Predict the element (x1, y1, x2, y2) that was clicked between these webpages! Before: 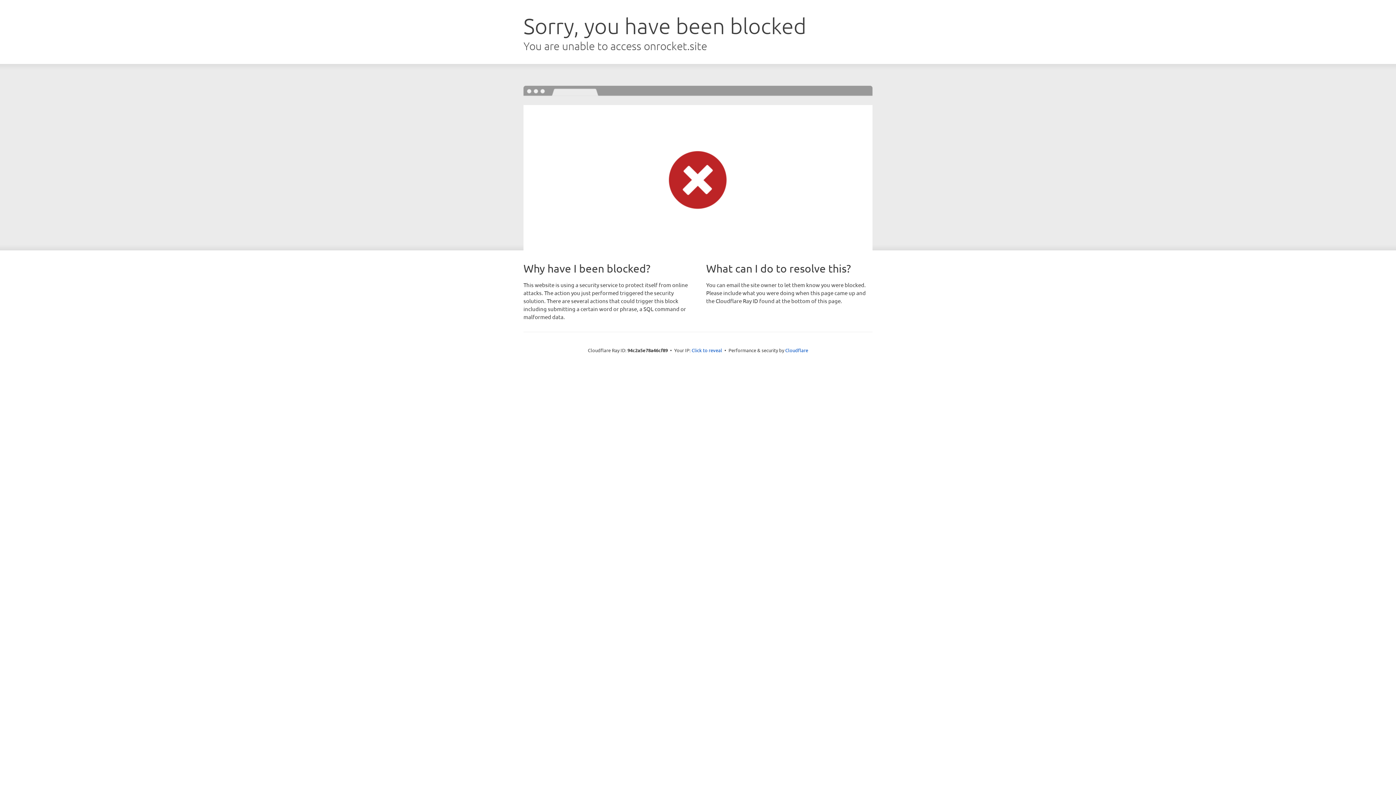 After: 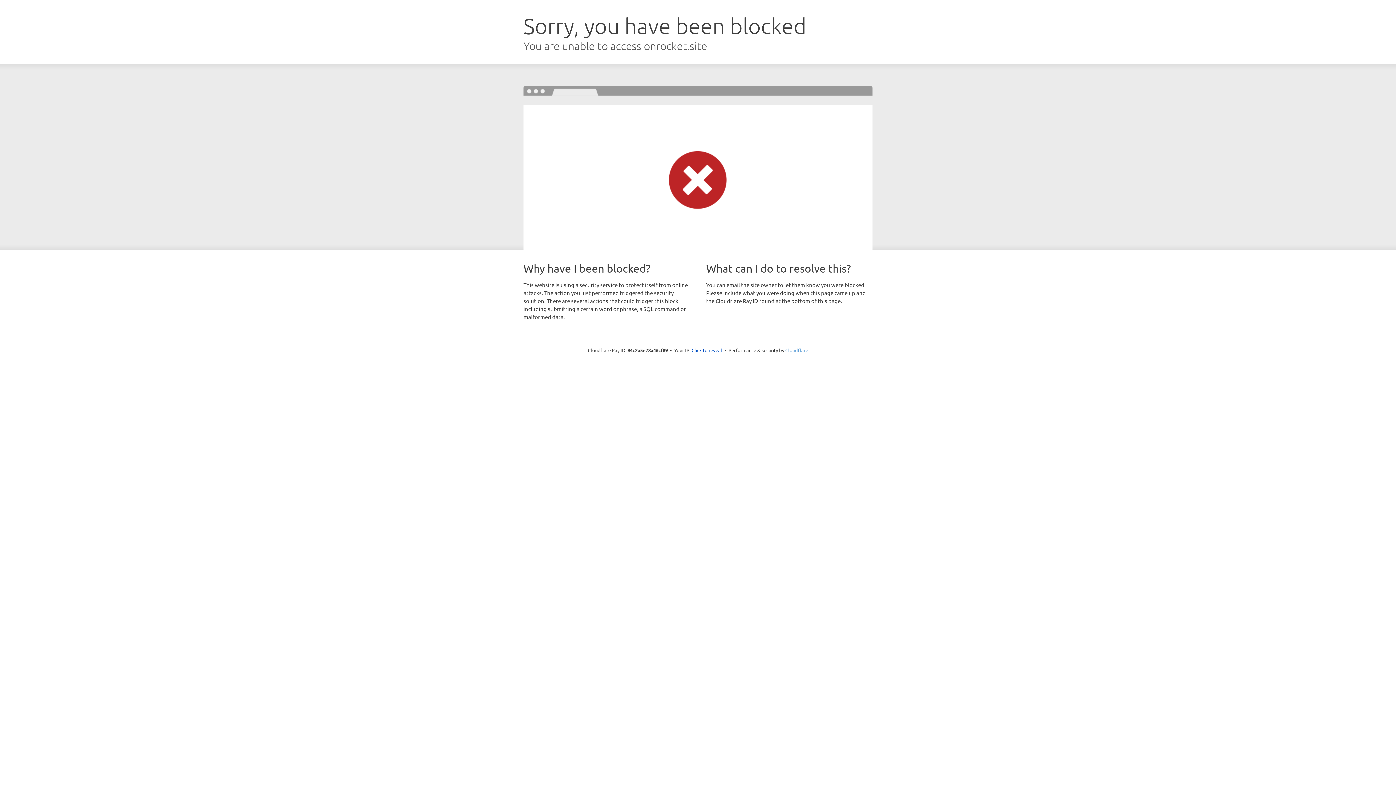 Action: bbox: (785, 347, 808, 353) label: Cloudflare